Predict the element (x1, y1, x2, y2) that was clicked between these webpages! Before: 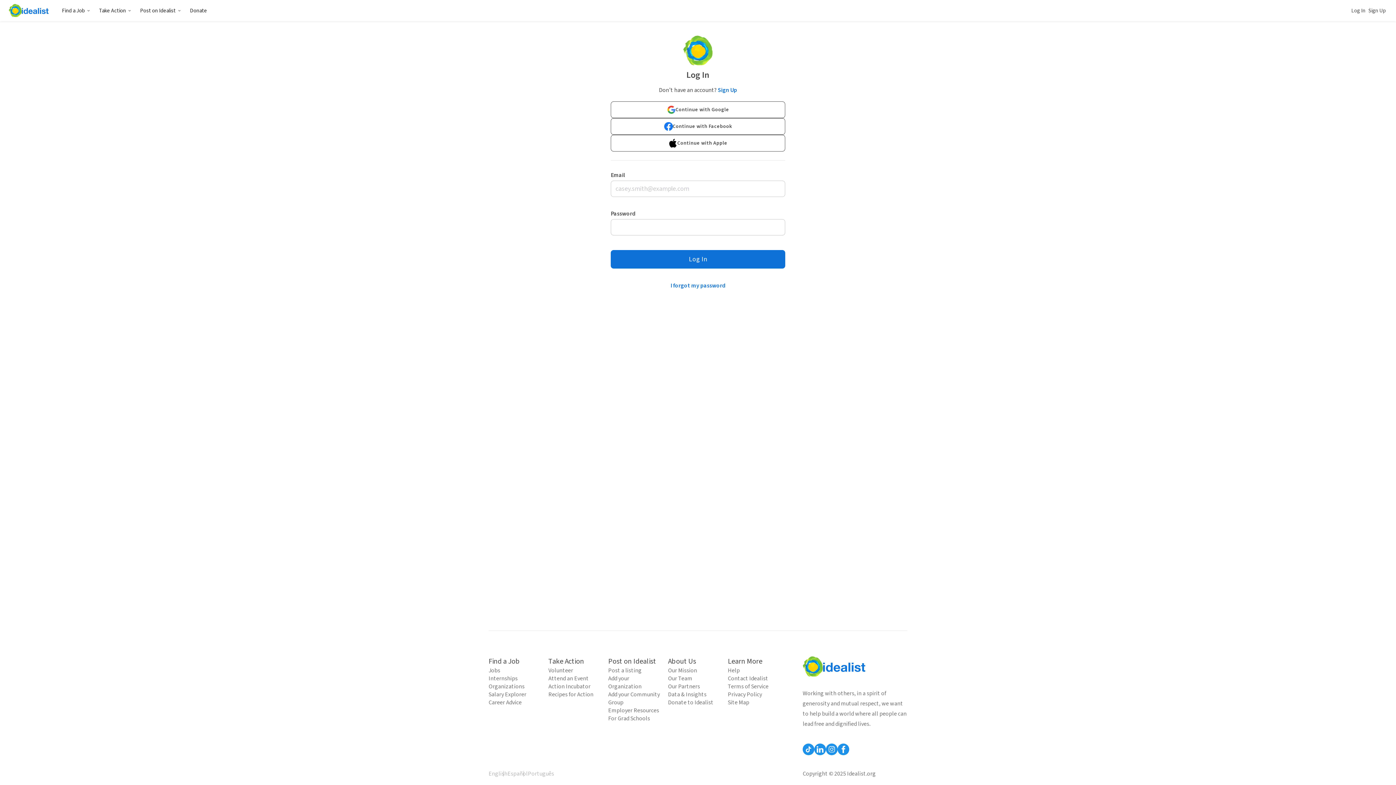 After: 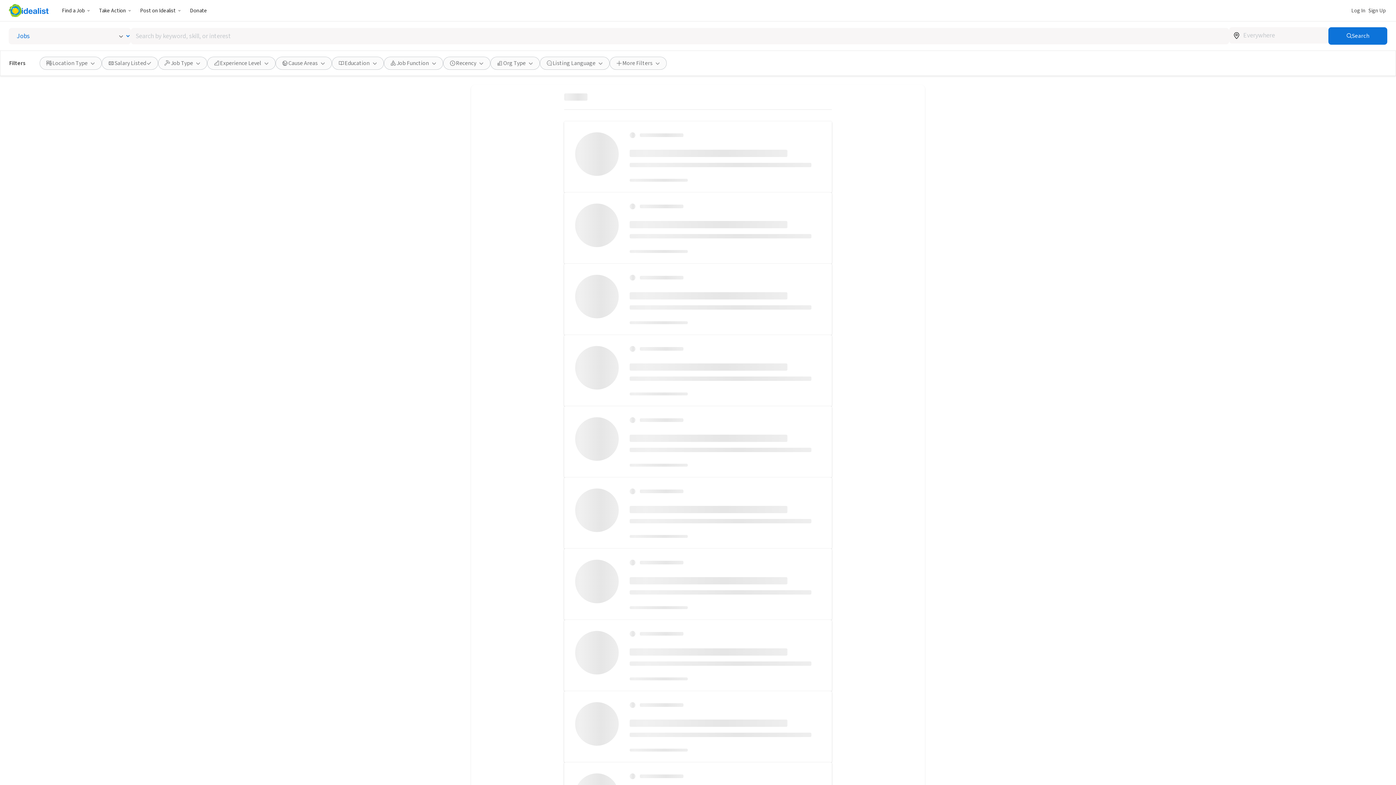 Action: bbox: (488, 666, 543, 674) label: Jobs